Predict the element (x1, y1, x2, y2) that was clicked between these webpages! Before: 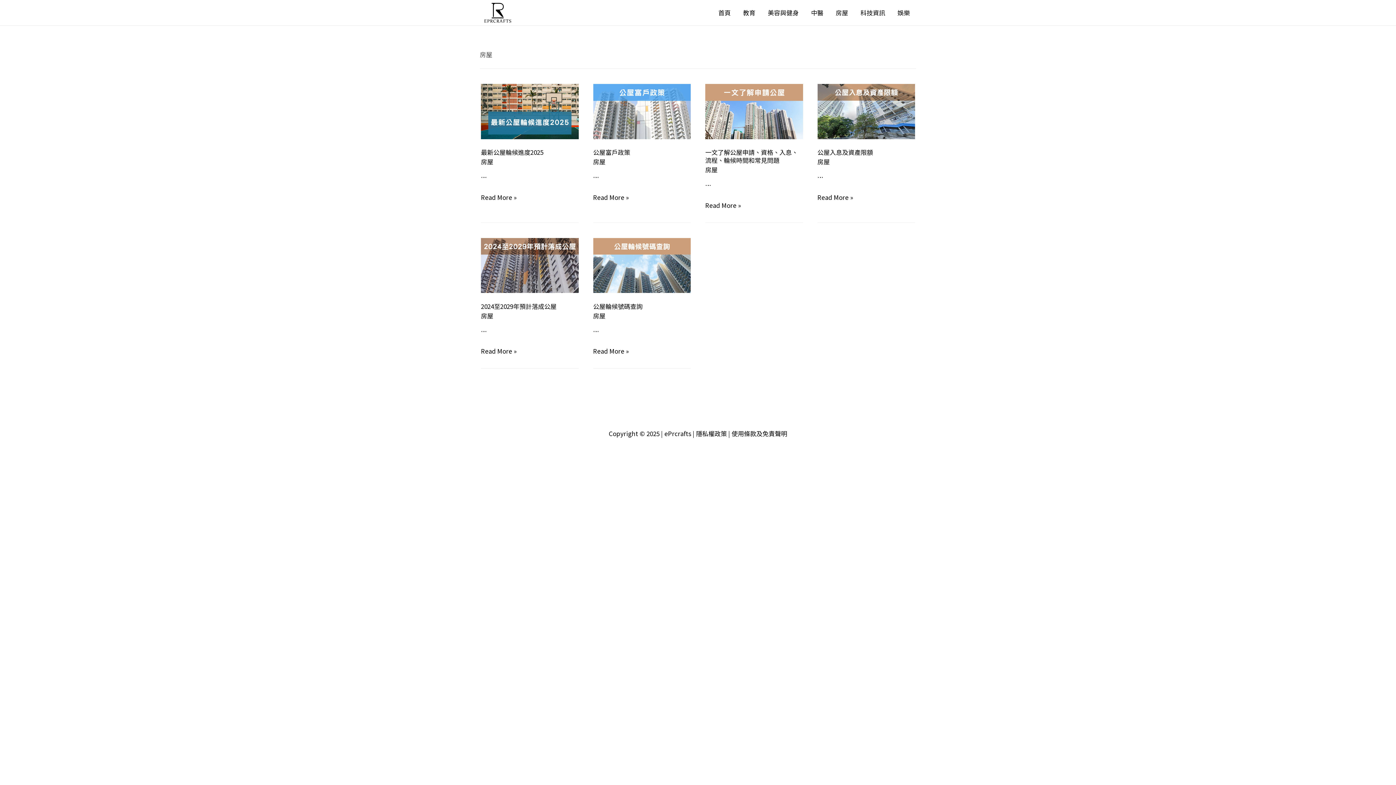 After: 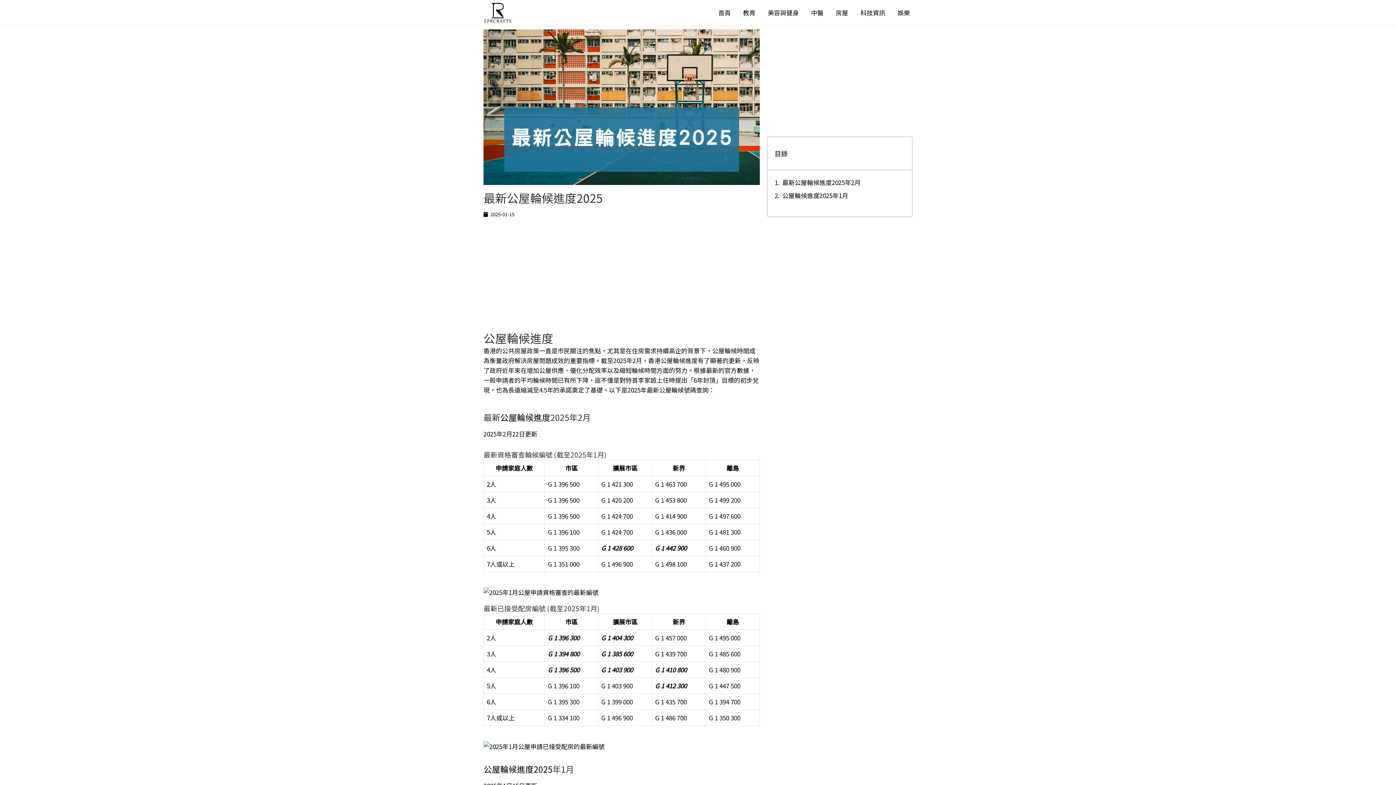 Action: bbox: (481, 147, 543, 156) label: 最新公屋輪候進度2025